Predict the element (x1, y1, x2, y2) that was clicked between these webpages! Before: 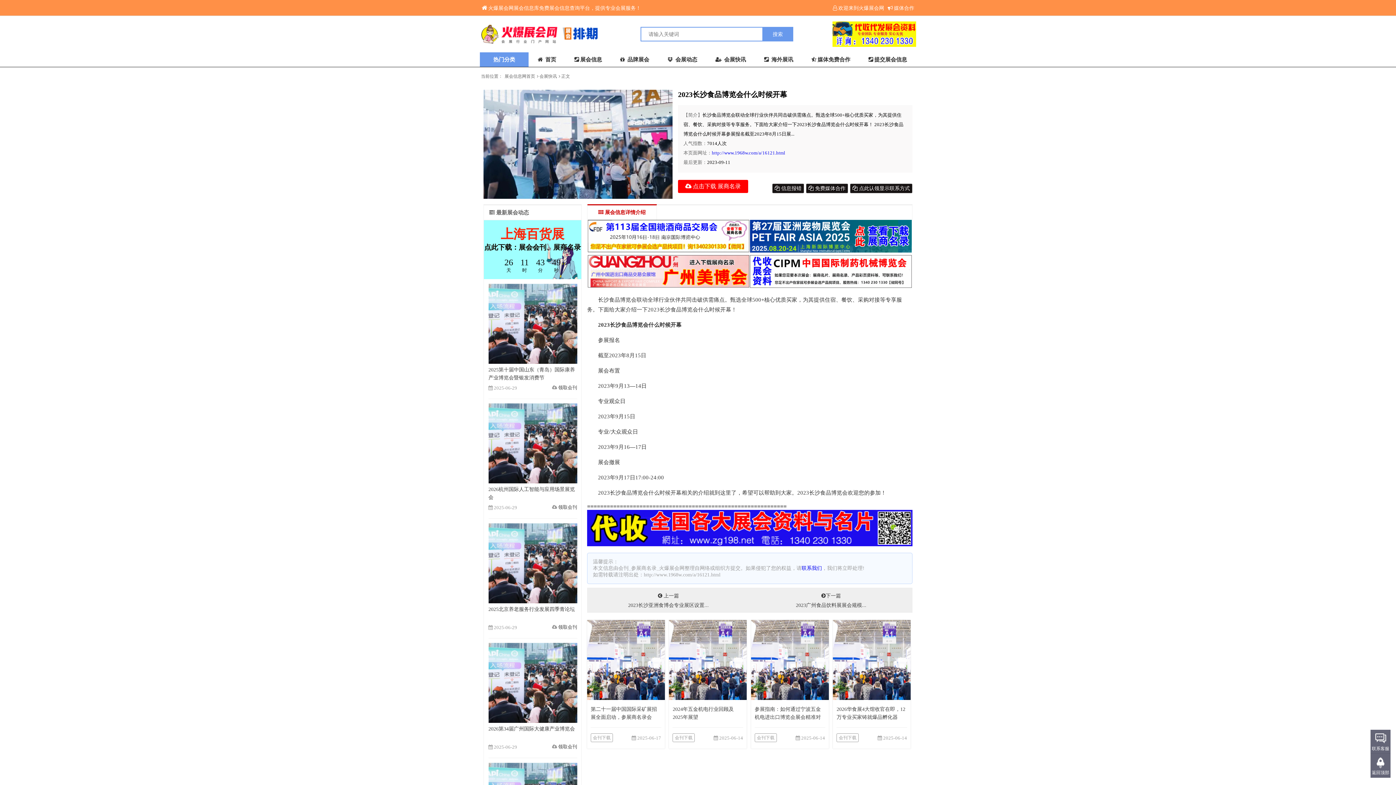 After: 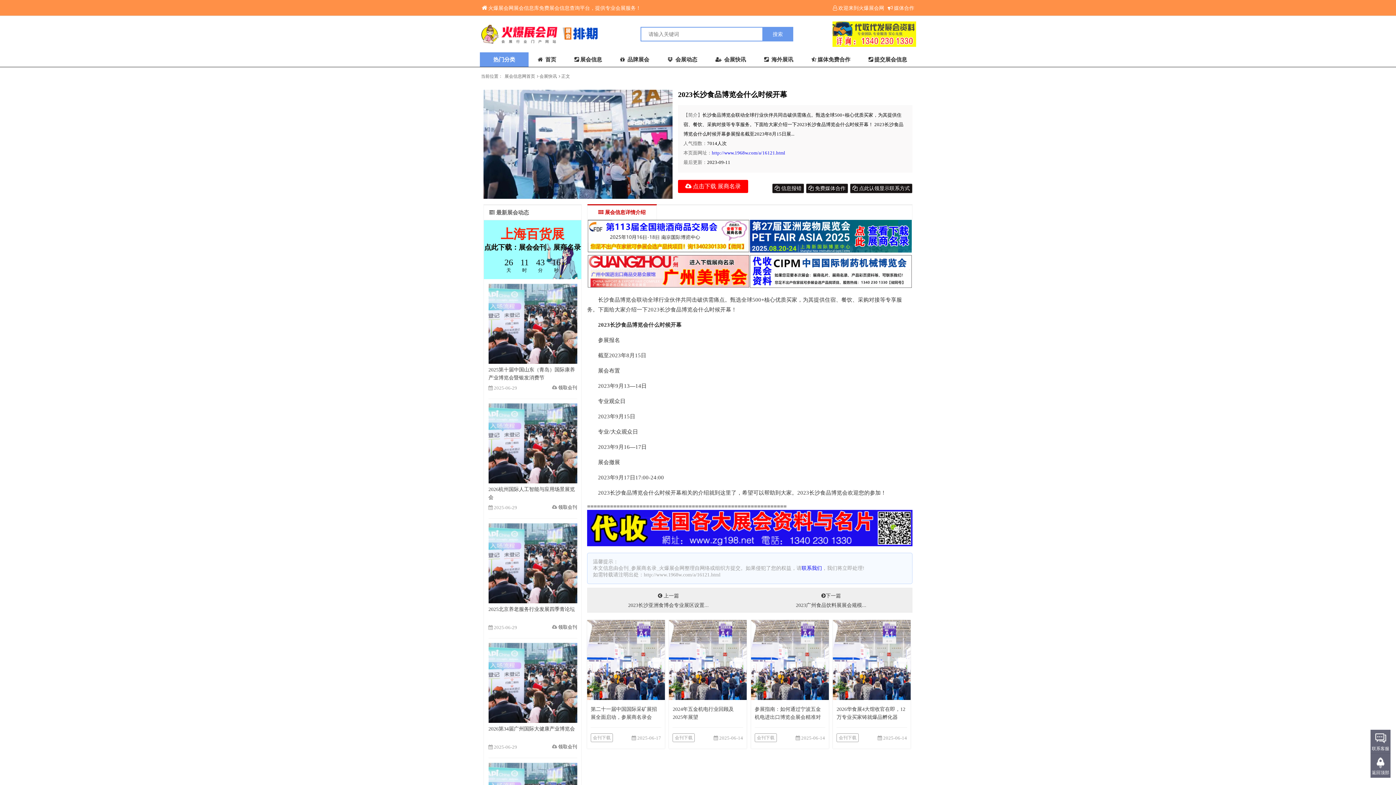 Action: label: 2025北京养老服务行业发展四季青论坛 bbox: (488, 606, 575, 612)